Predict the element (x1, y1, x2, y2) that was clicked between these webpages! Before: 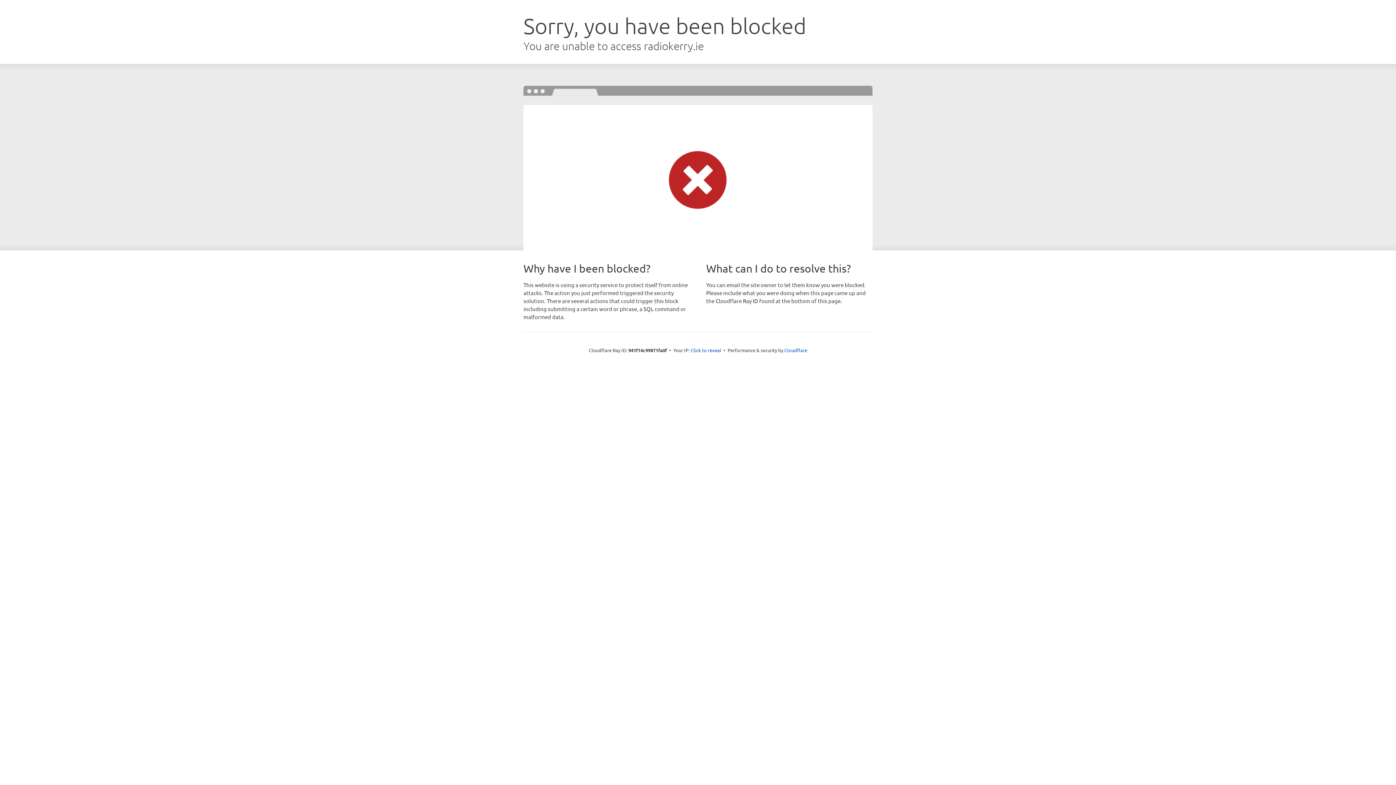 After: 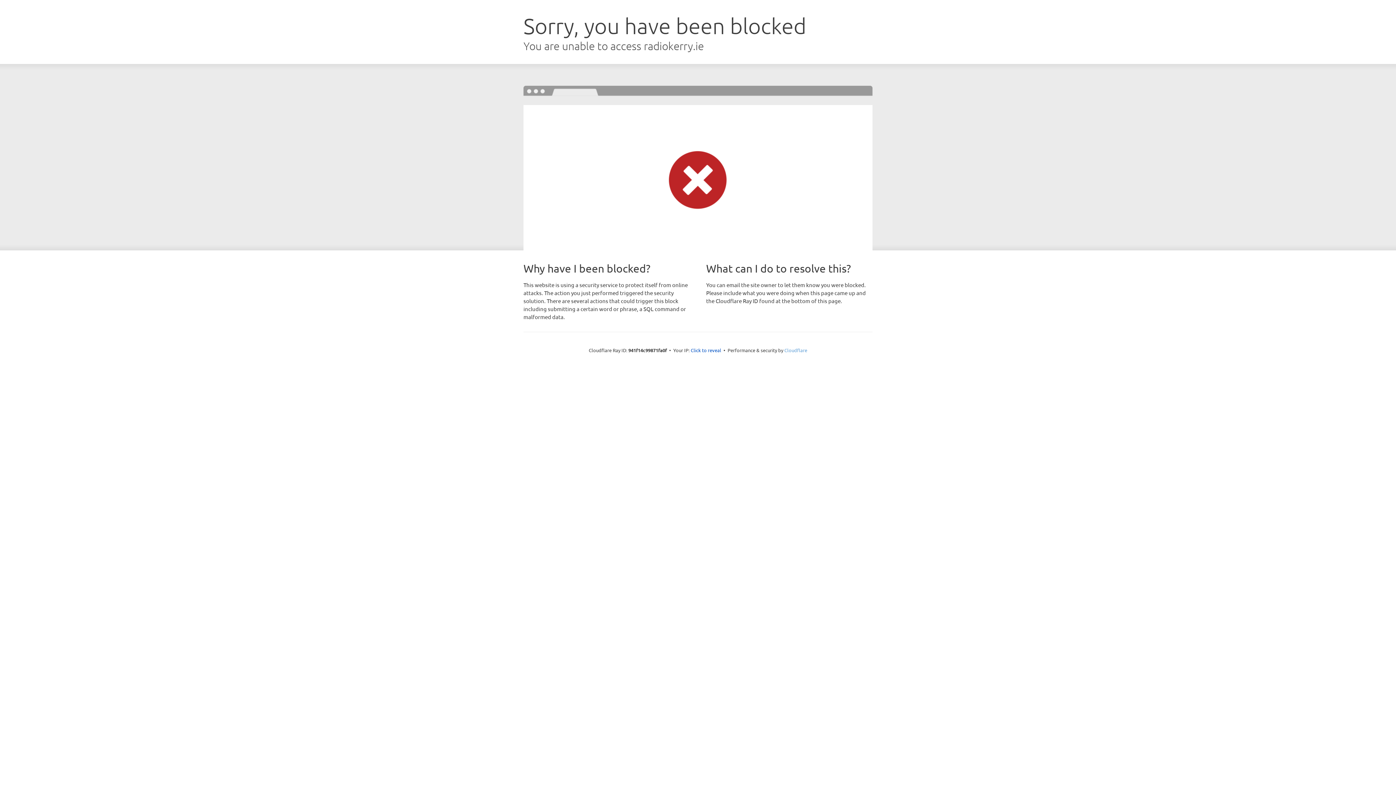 Action: label: Cloudflare bbox: (784, 347, 807, 353)